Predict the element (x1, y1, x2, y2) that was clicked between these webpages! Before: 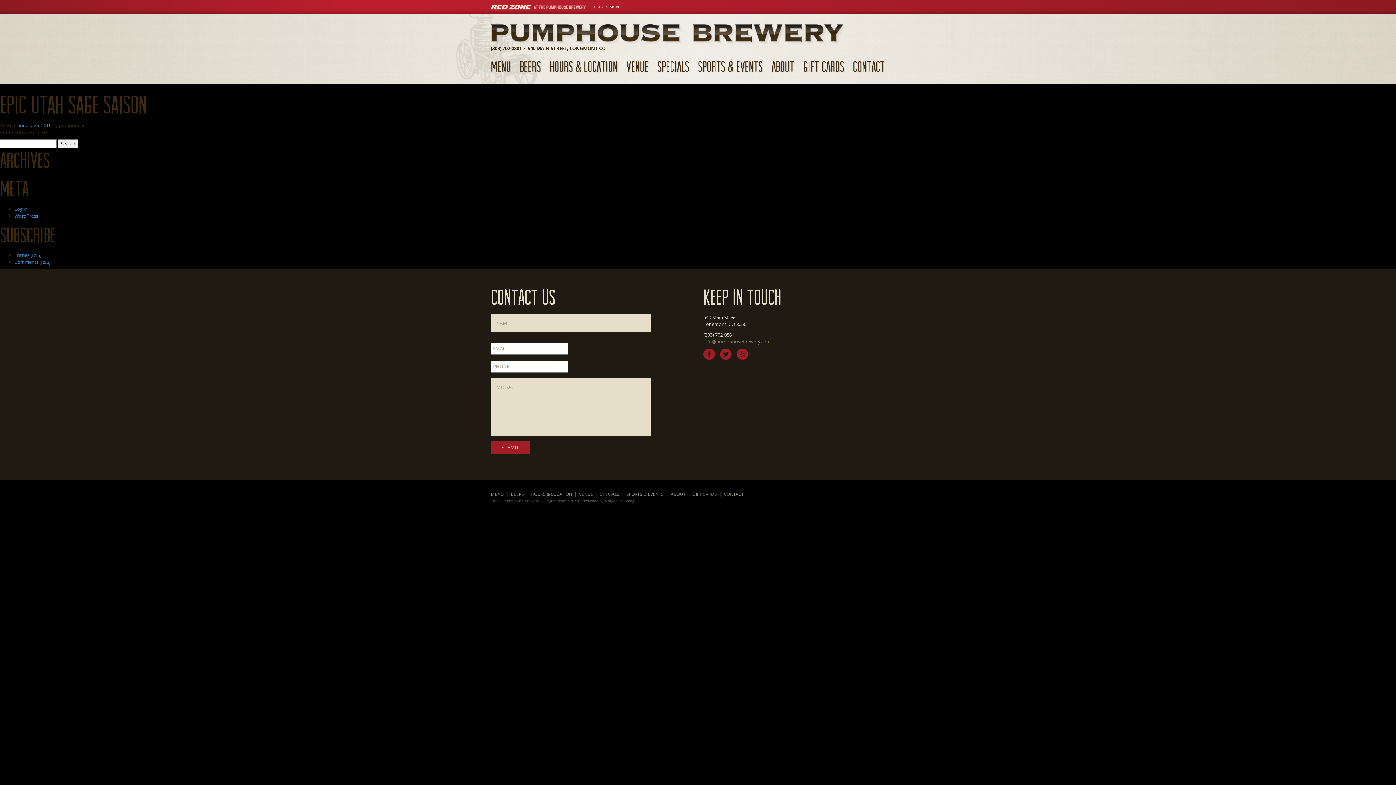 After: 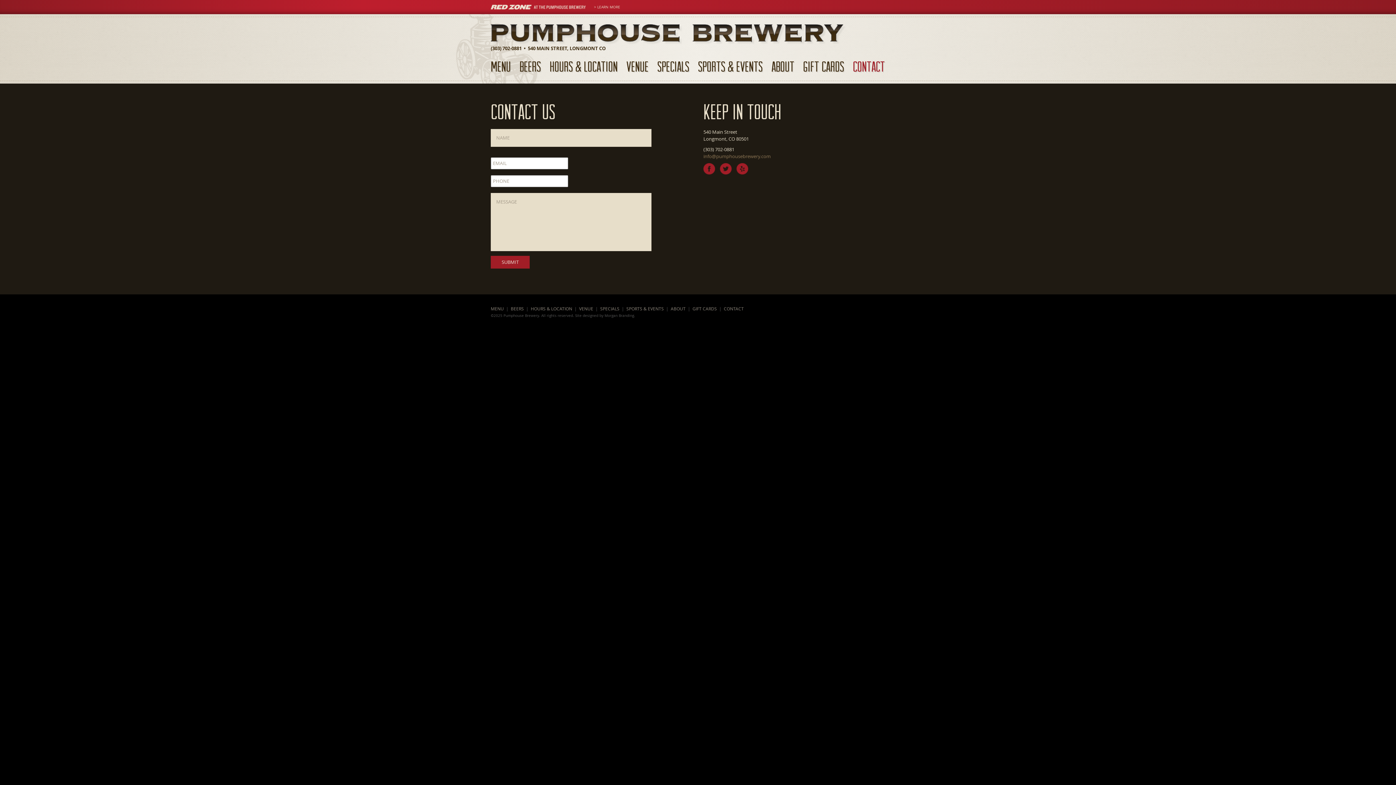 Action: label: CONTACT bbox: (724, 491, 744, 497)